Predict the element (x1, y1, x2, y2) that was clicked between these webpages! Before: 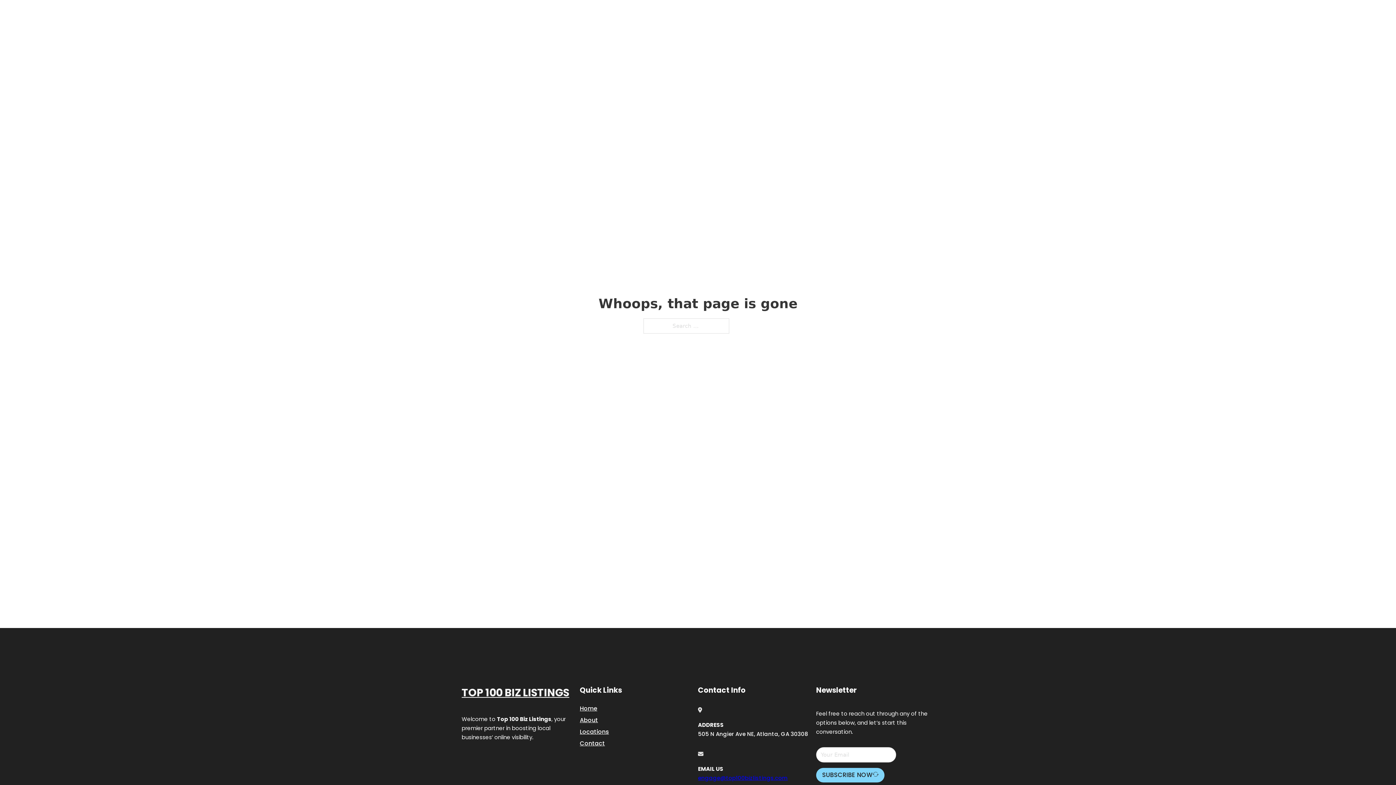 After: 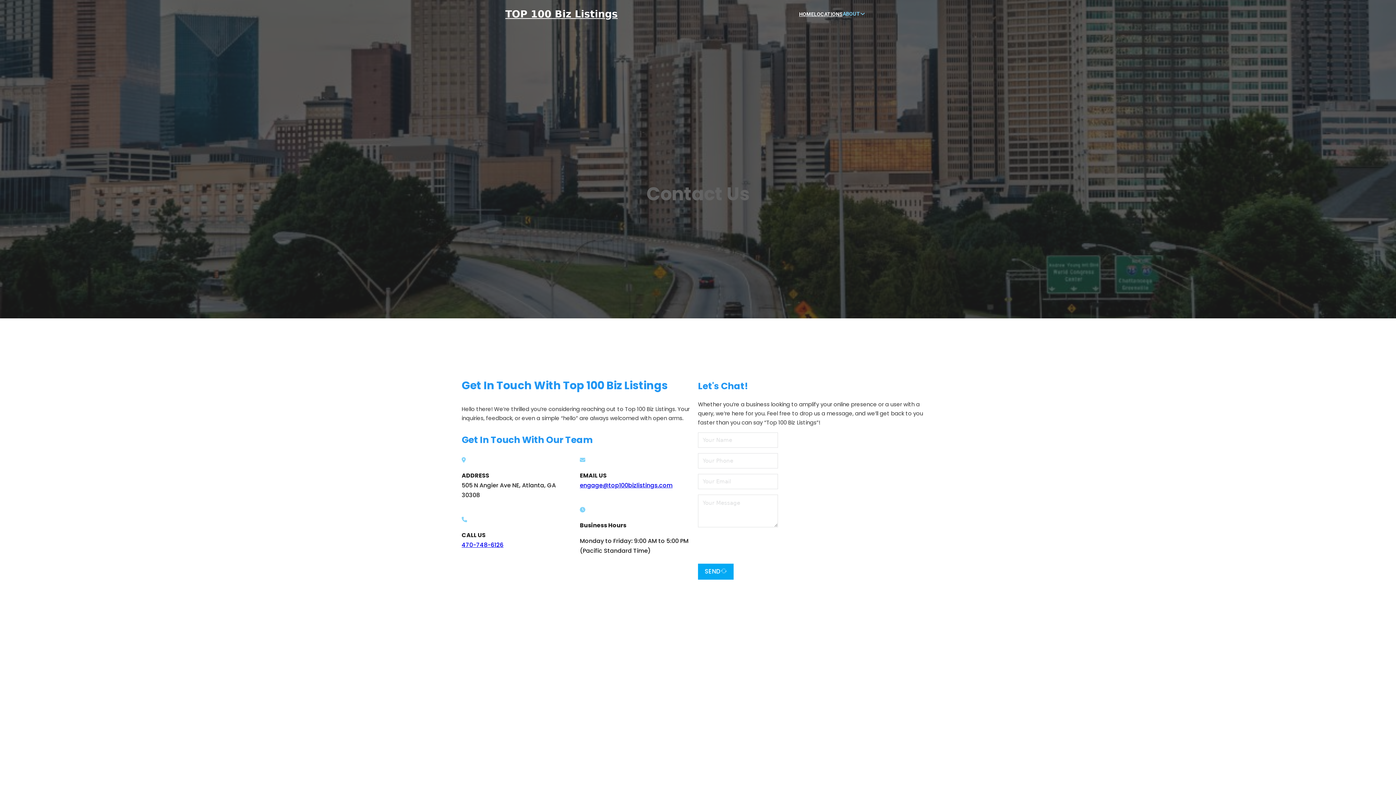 Action: bbox: (580, 738, 605, 748) label: Contact